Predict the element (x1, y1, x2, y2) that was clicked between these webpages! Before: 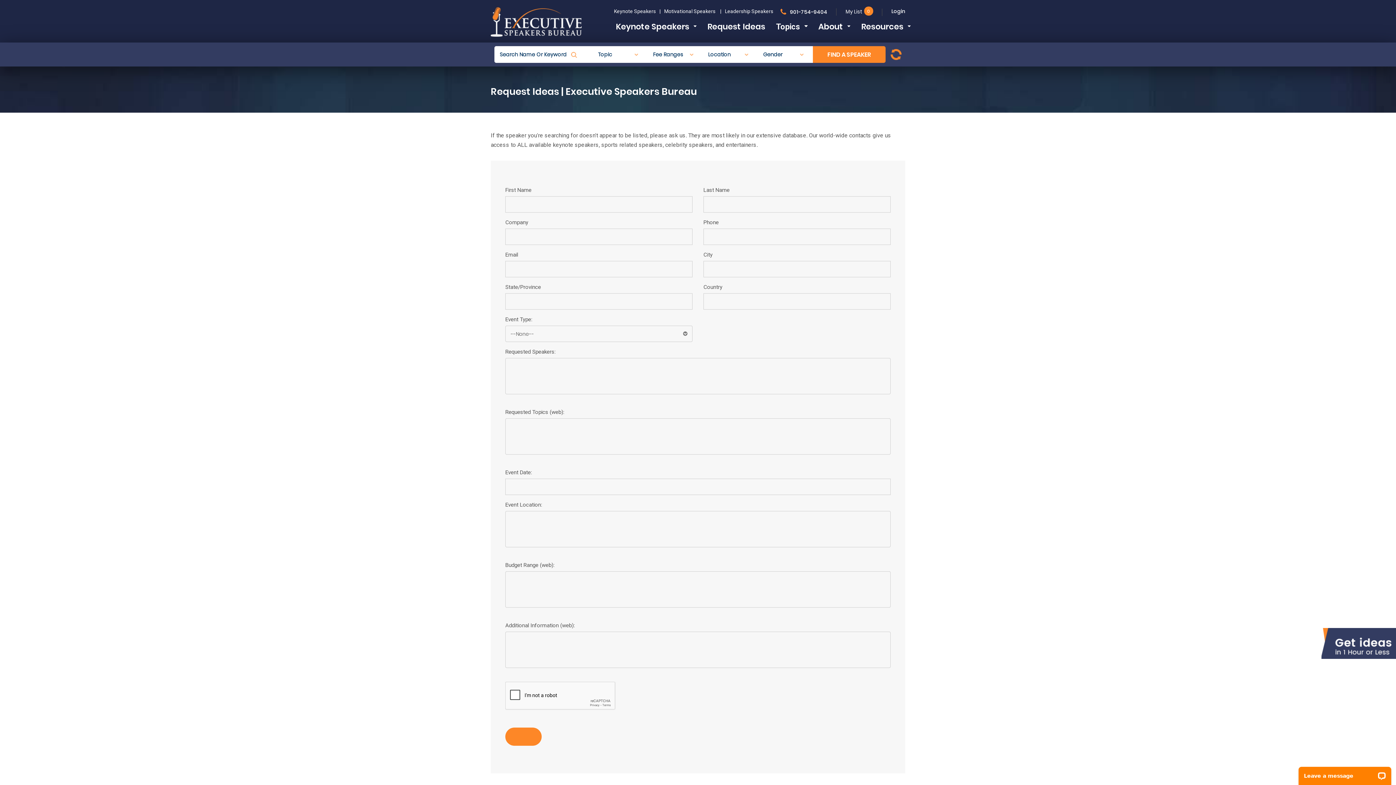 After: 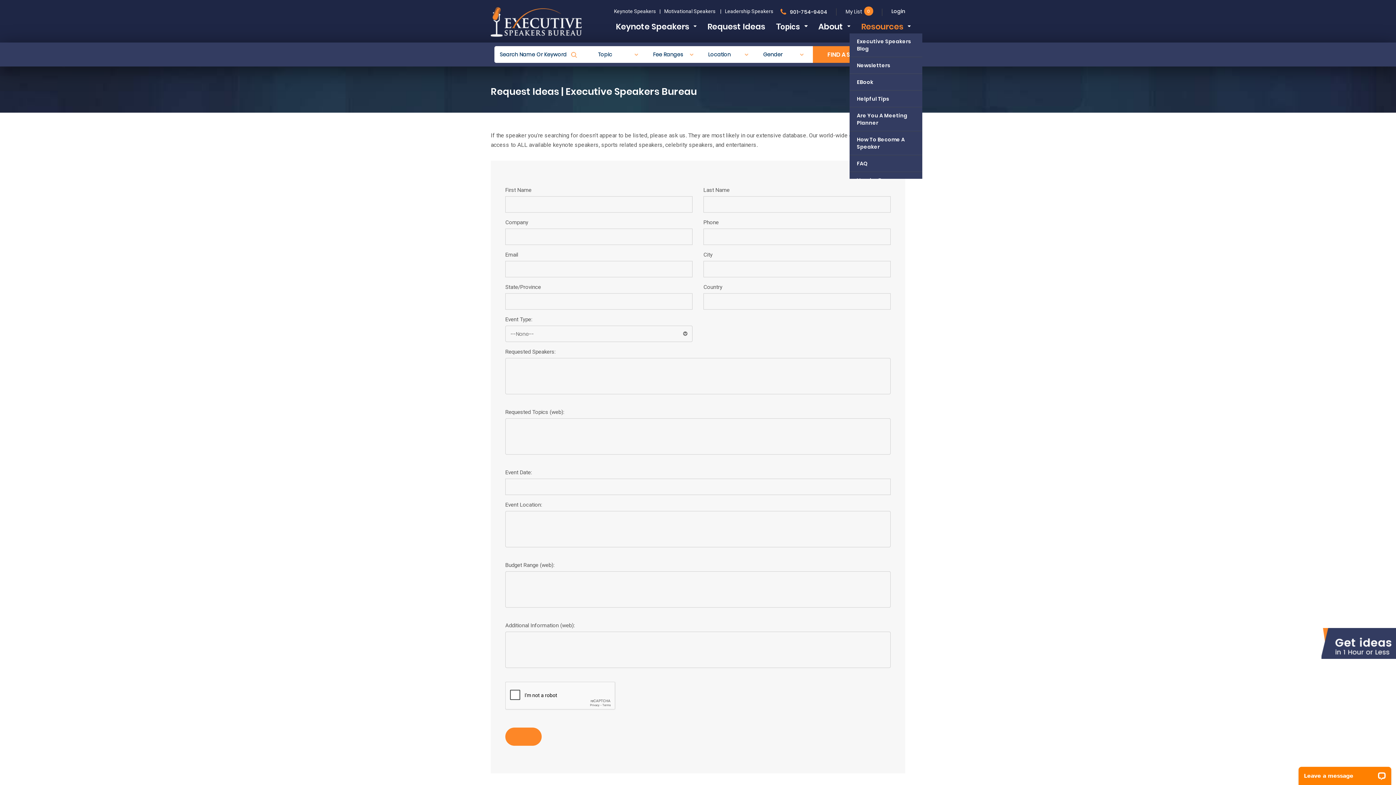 Action: label: Resources bbox: (861, 21, 910, 33)